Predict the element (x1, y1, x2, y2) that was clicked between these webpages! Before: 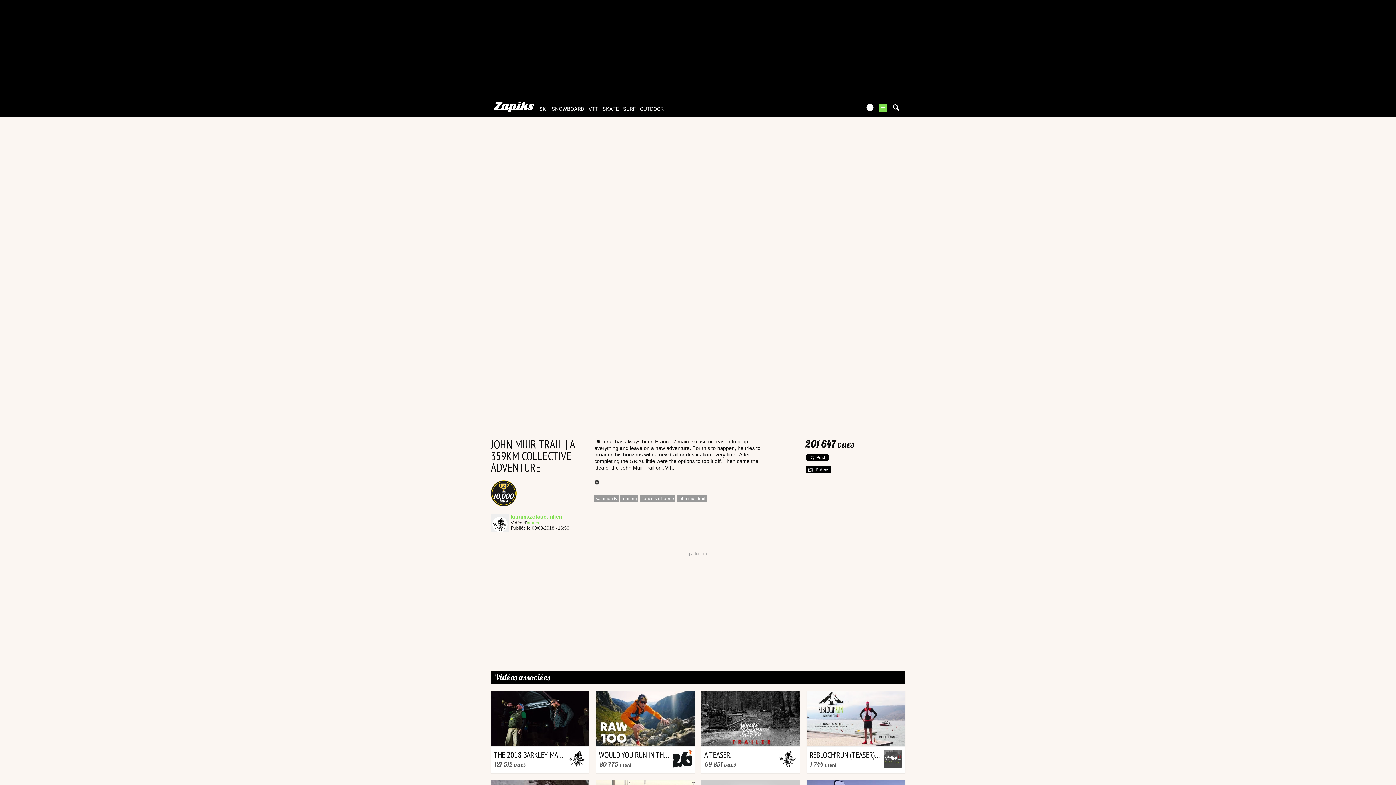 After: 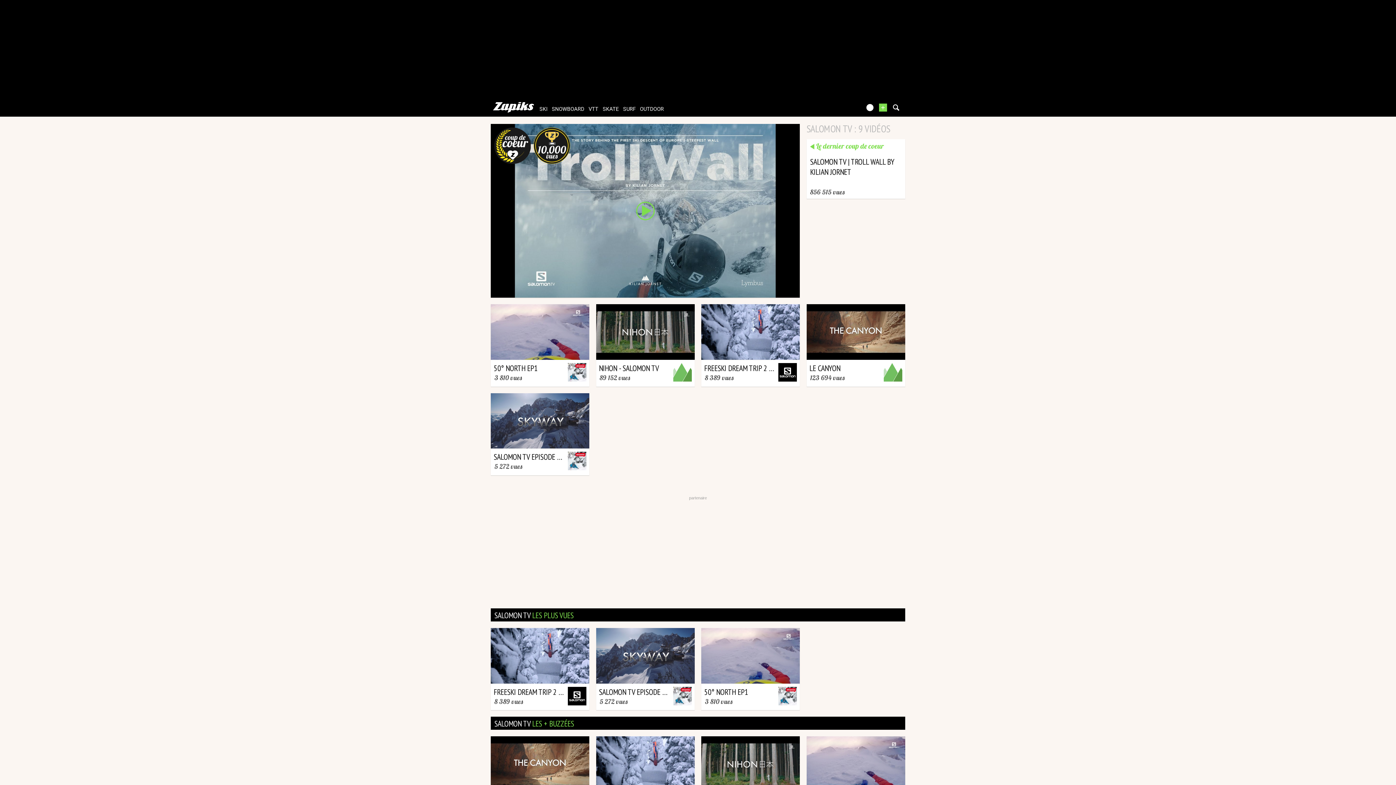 Action: bbox: (594, 495, 618, 502) label: salomon tv